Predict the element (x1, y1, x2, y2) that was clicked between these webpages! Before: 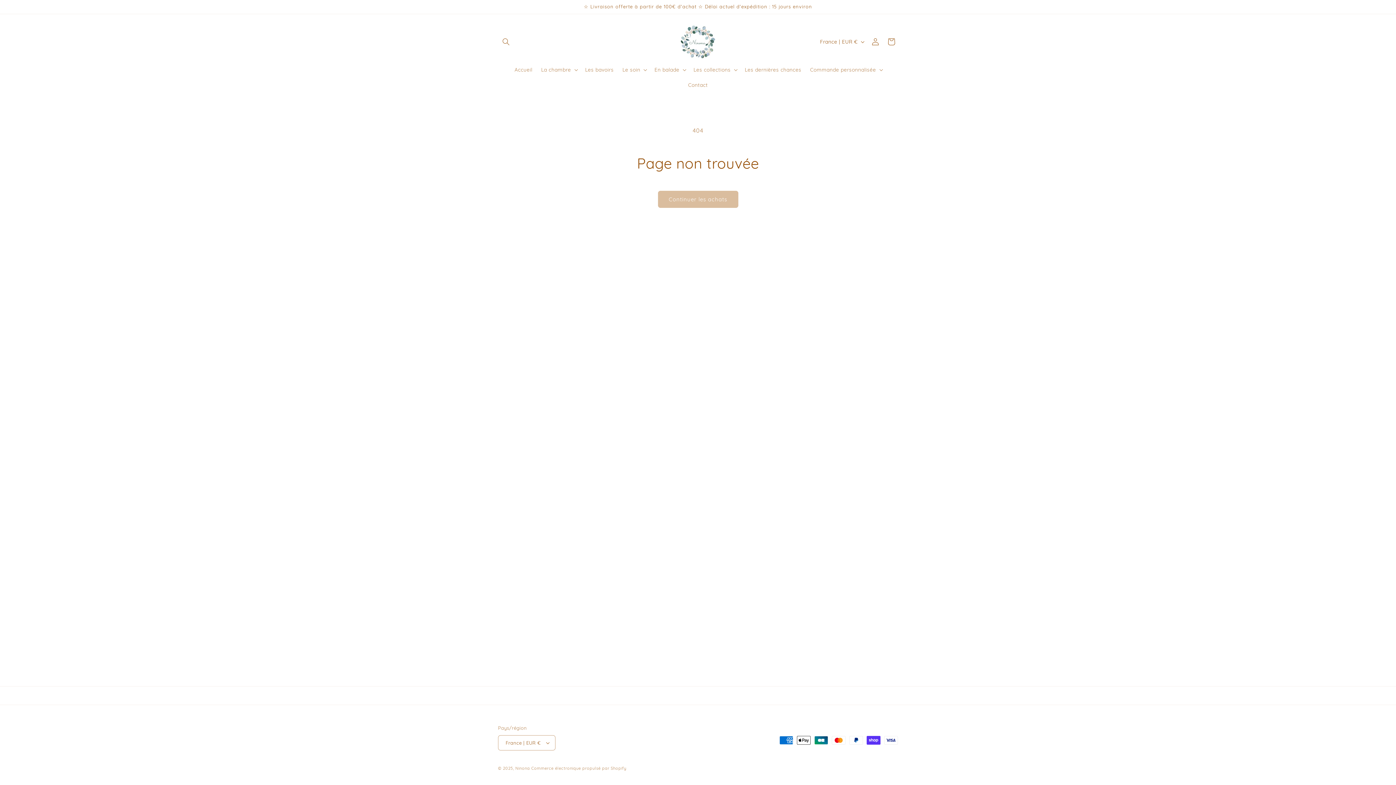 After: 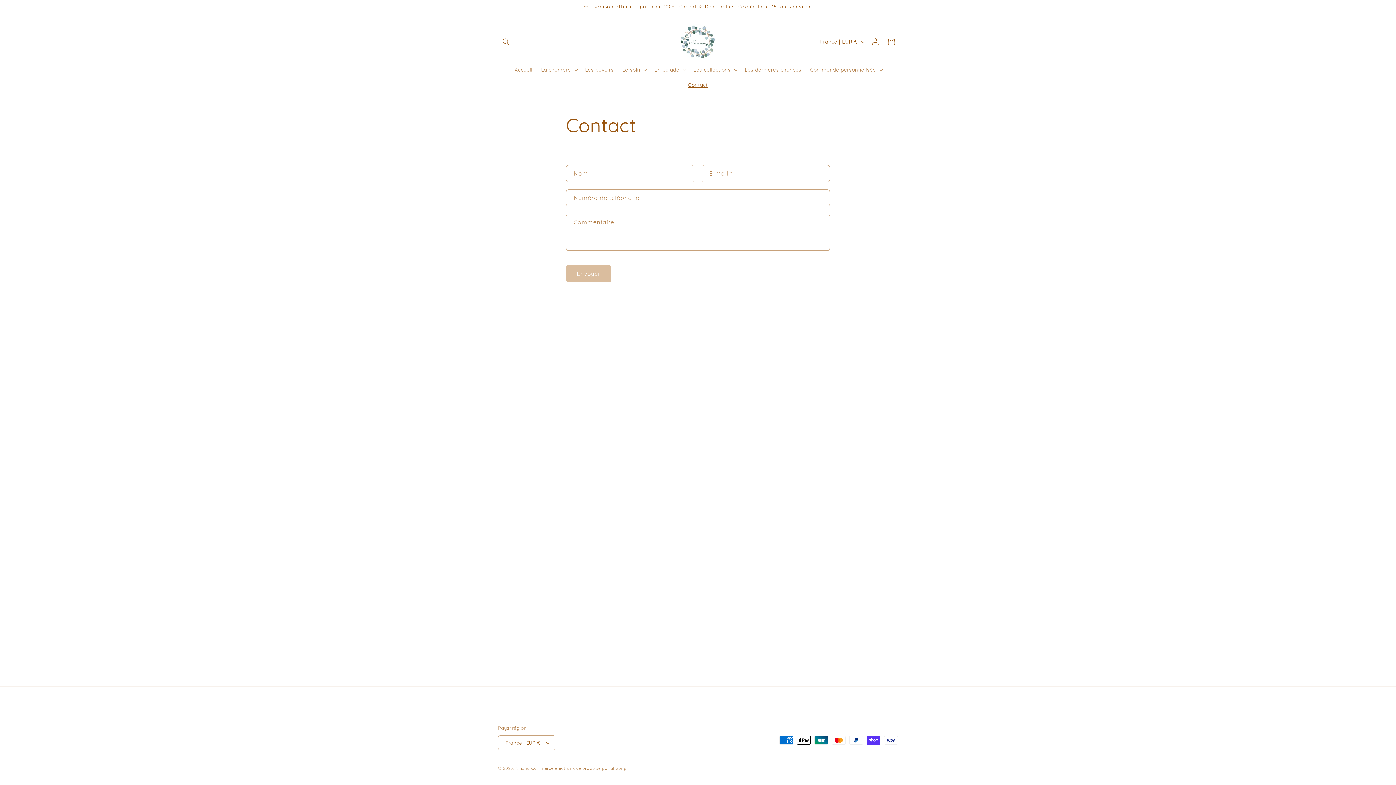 Action: bbox: (683, 77, 712, 92) label: Contact